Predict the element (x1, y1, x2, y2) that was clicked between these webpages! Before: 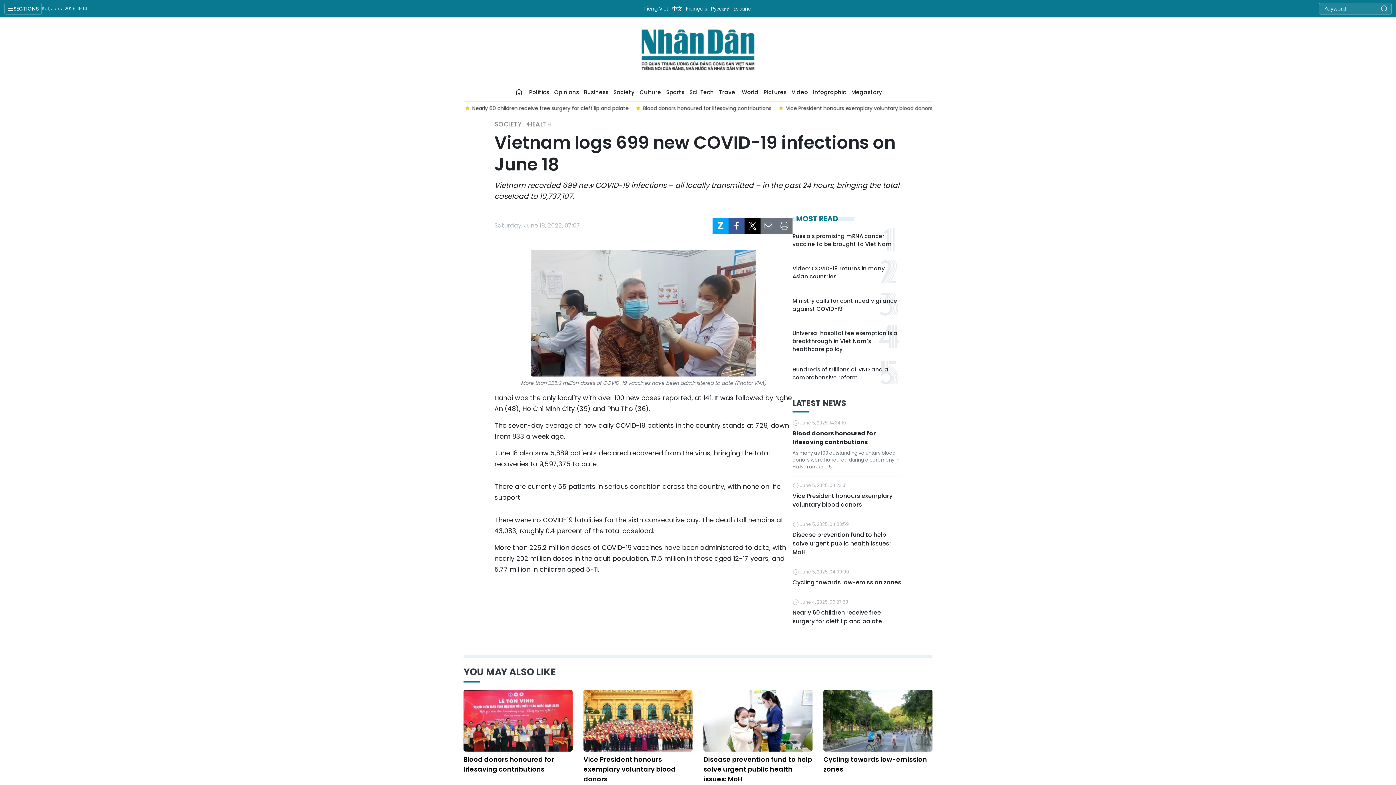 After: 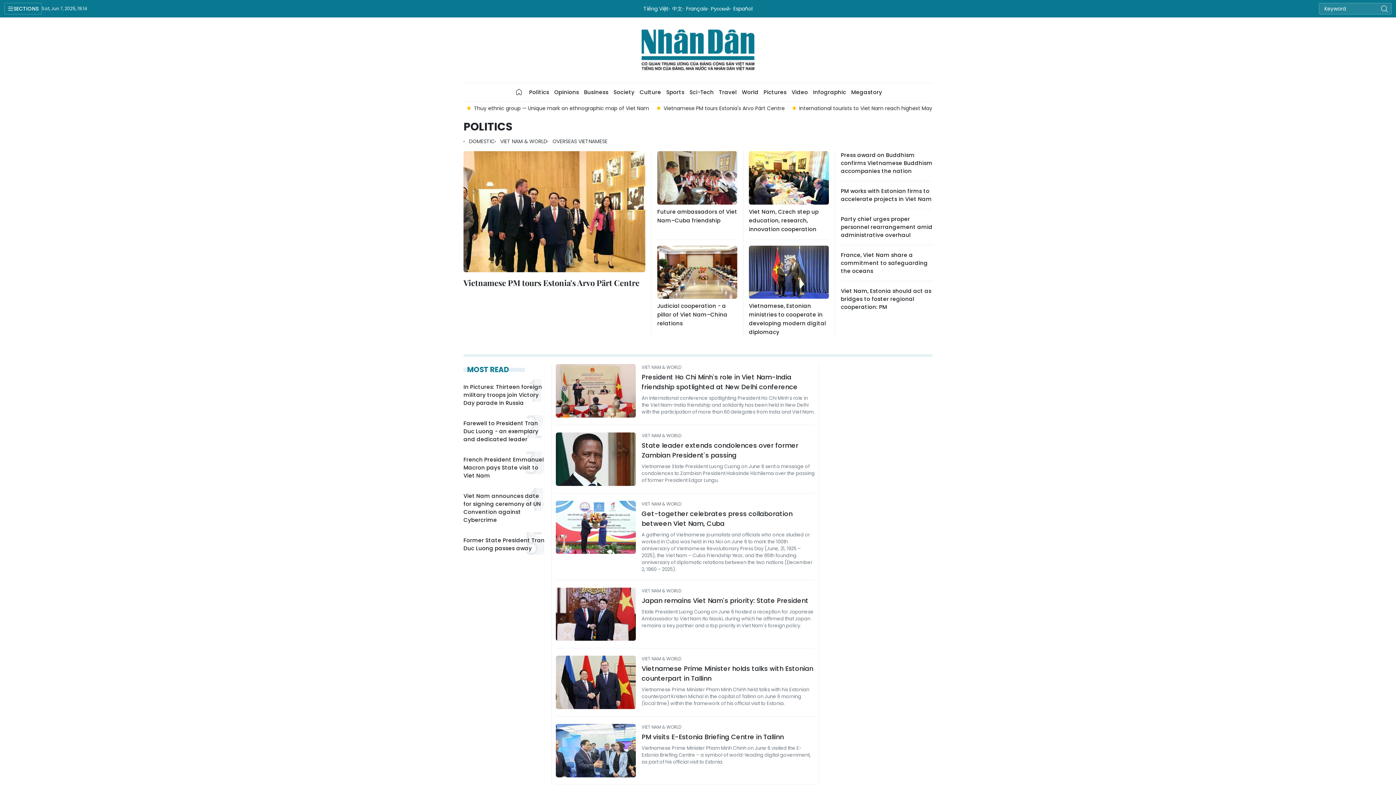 Action: bbox: (526, 84, 551, 100) label: Politics